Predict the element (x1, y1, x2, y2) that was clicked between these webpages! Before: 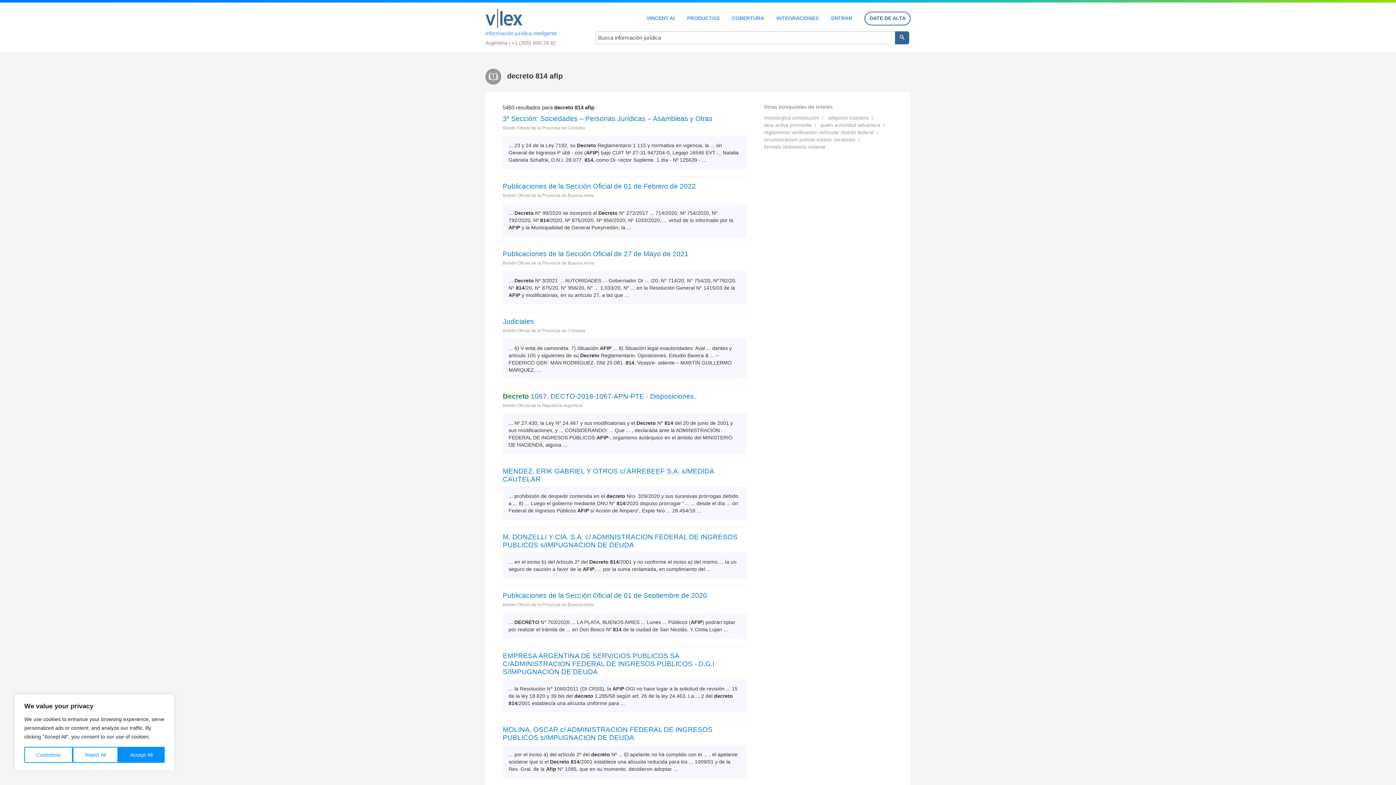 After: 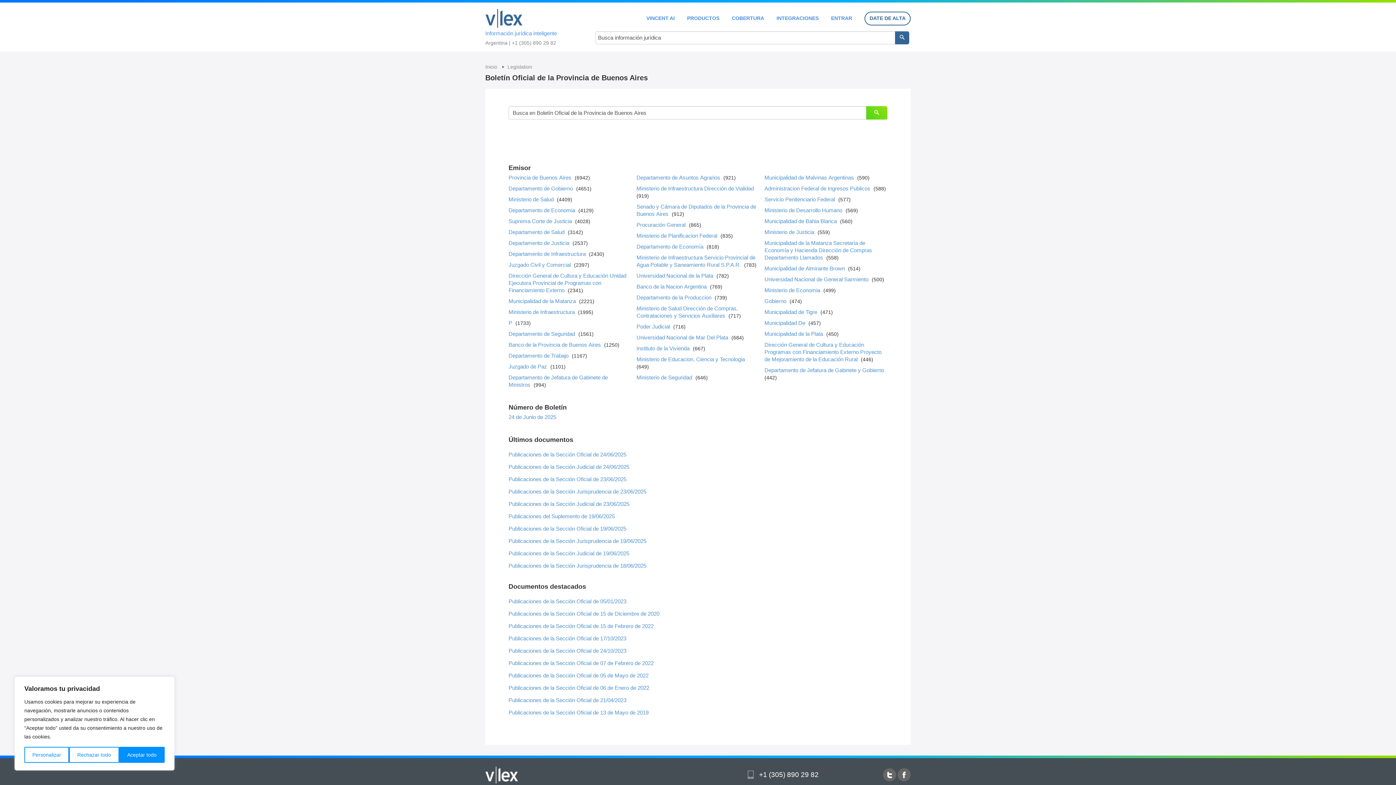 Action: label: Boletín Oficial de la Provincia de Buenos Aires bbox: (502, 193, 594, 198)